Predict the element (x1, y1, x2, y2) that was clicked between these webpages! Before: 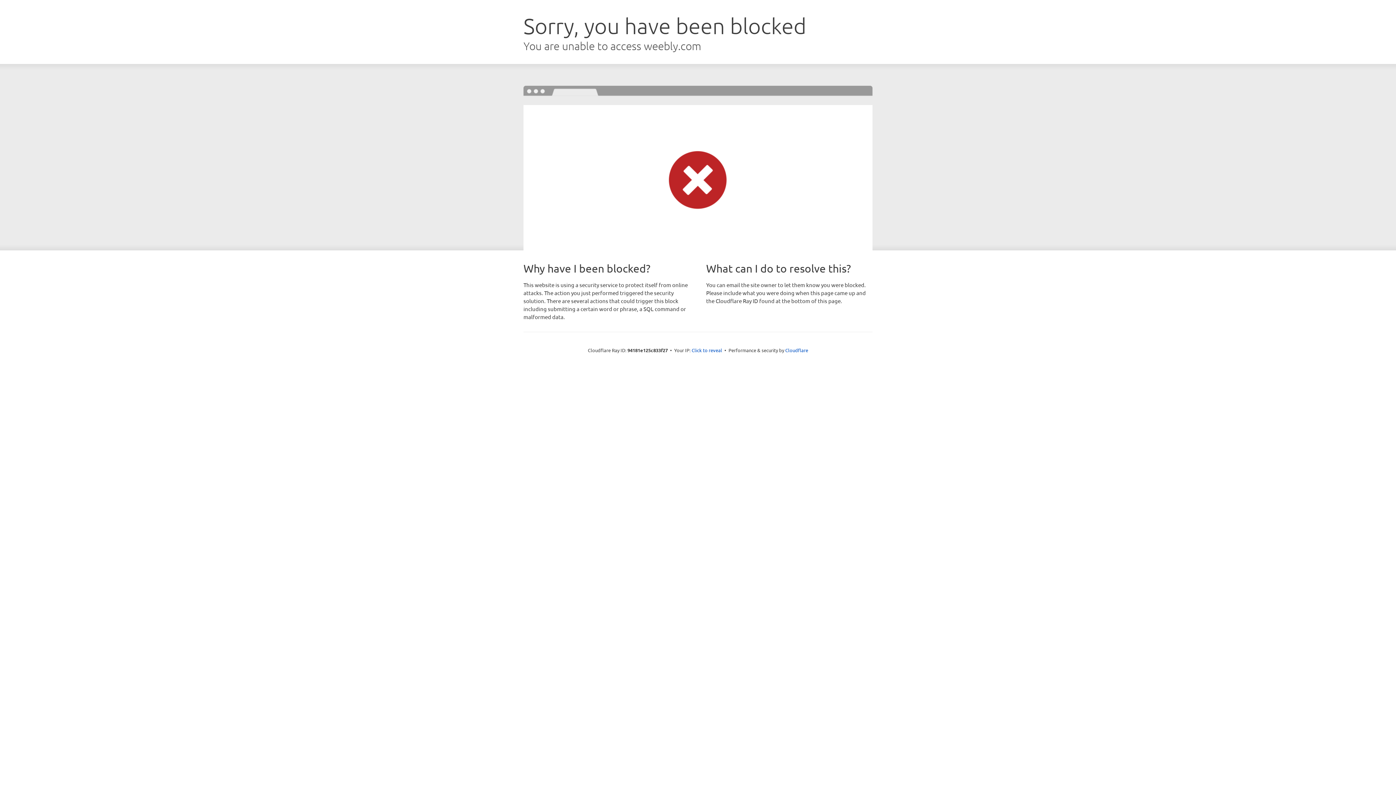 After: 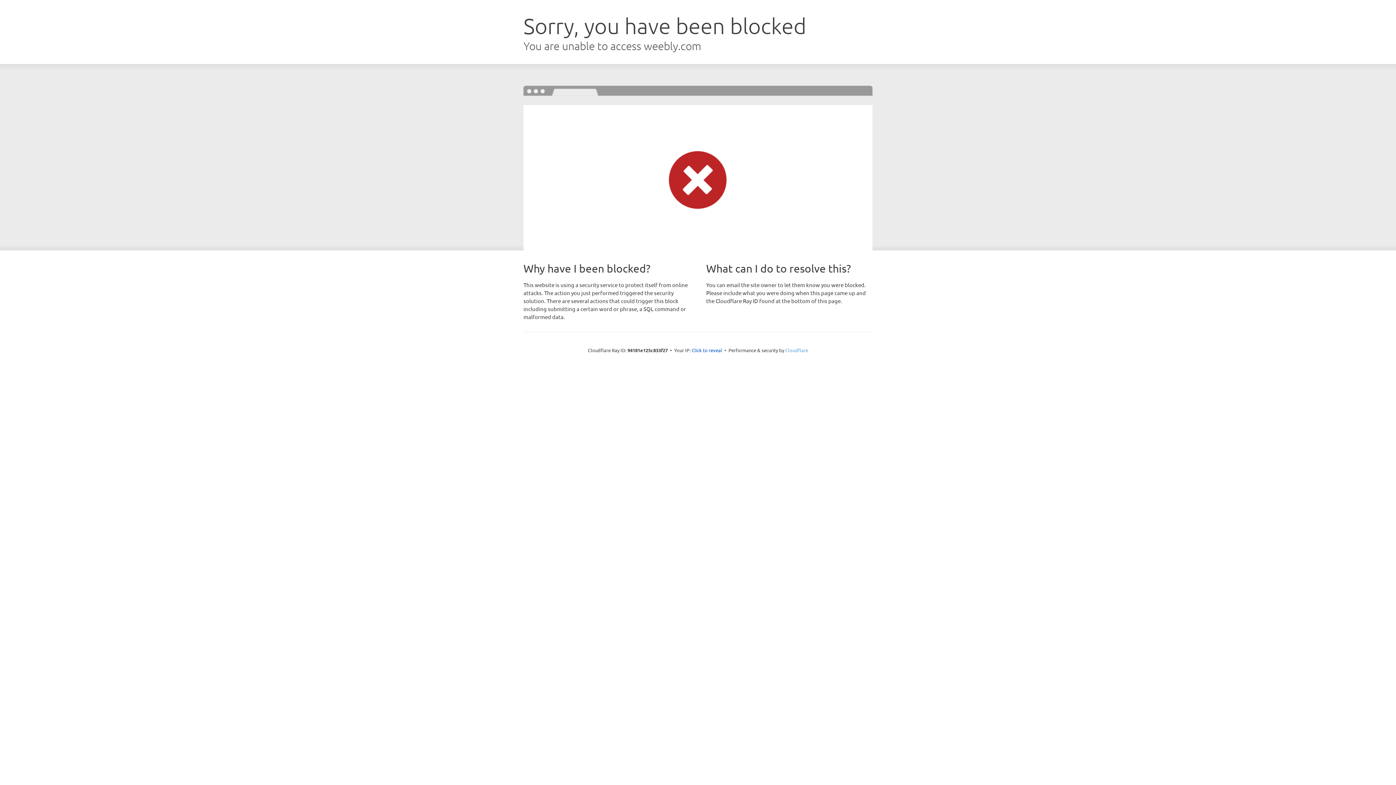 Action: bbox: (785, 347, 808, 353) label: Cloudflare